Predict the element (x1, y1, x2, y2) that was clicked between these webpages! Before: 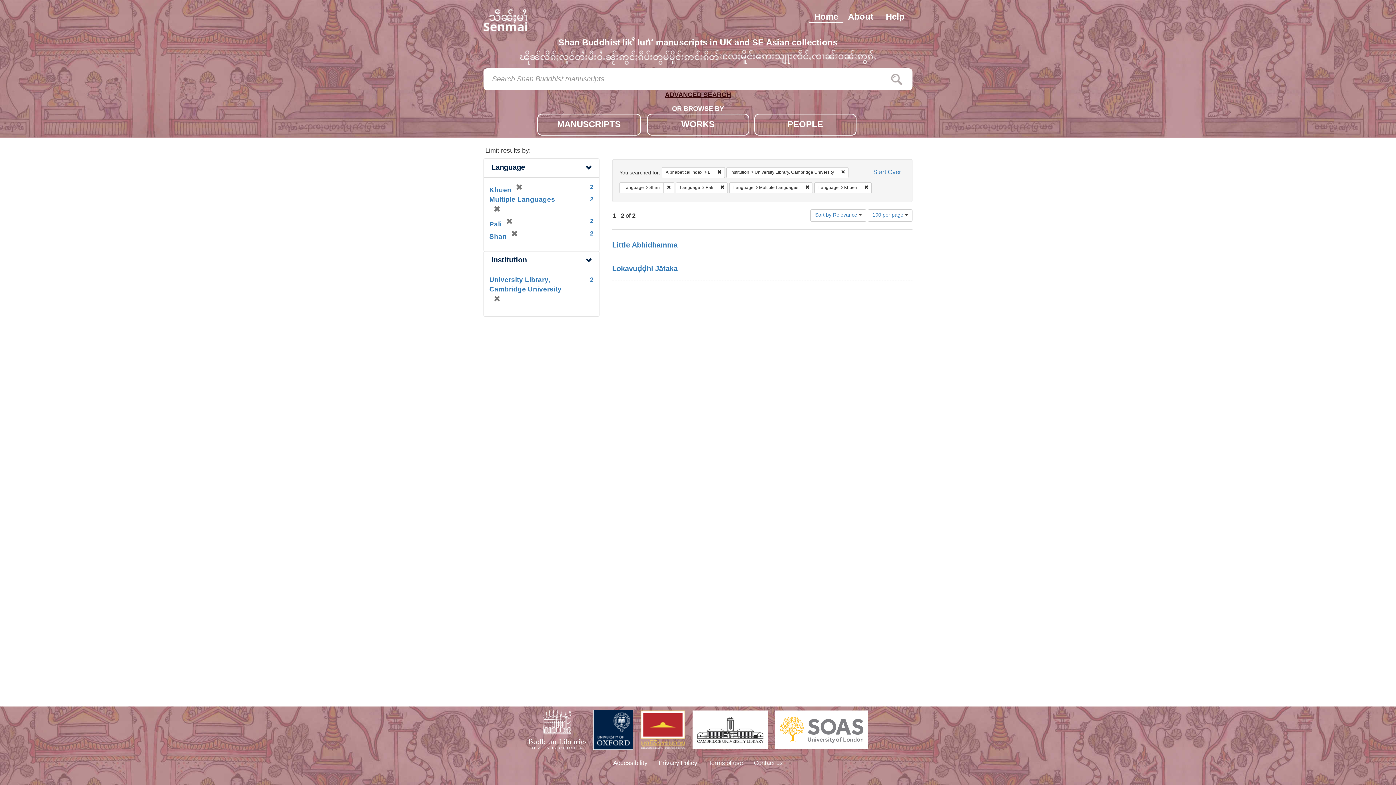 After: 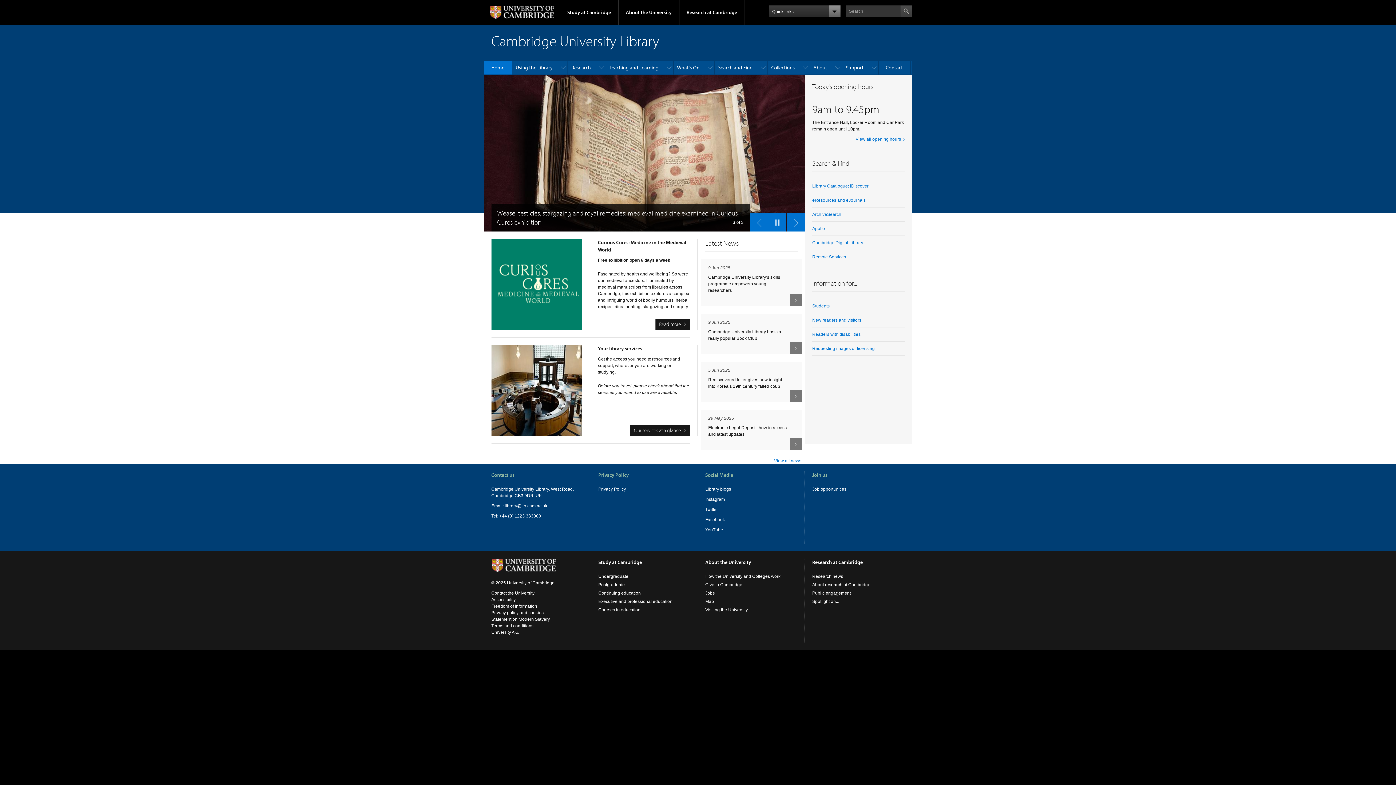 Action: bbox: (692, 710, 768, 749)